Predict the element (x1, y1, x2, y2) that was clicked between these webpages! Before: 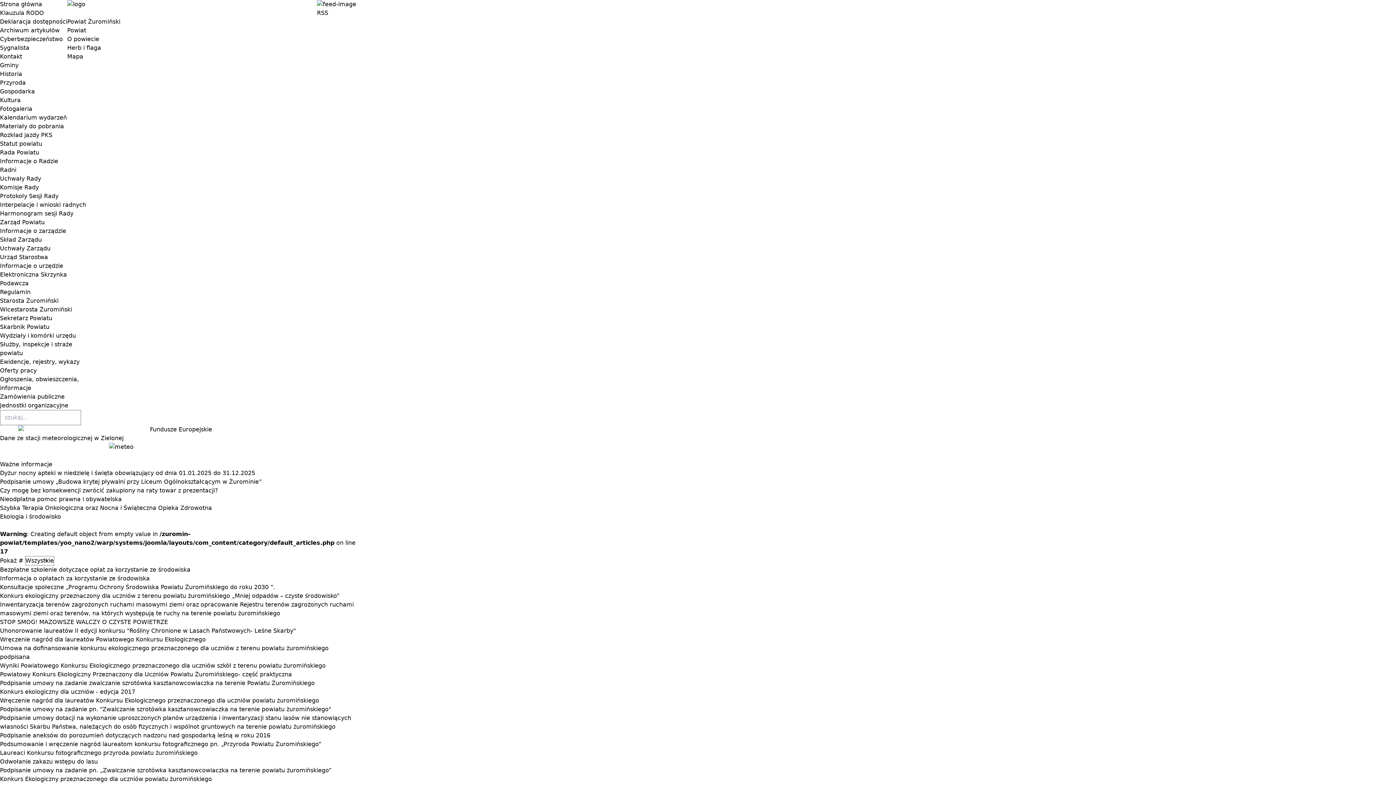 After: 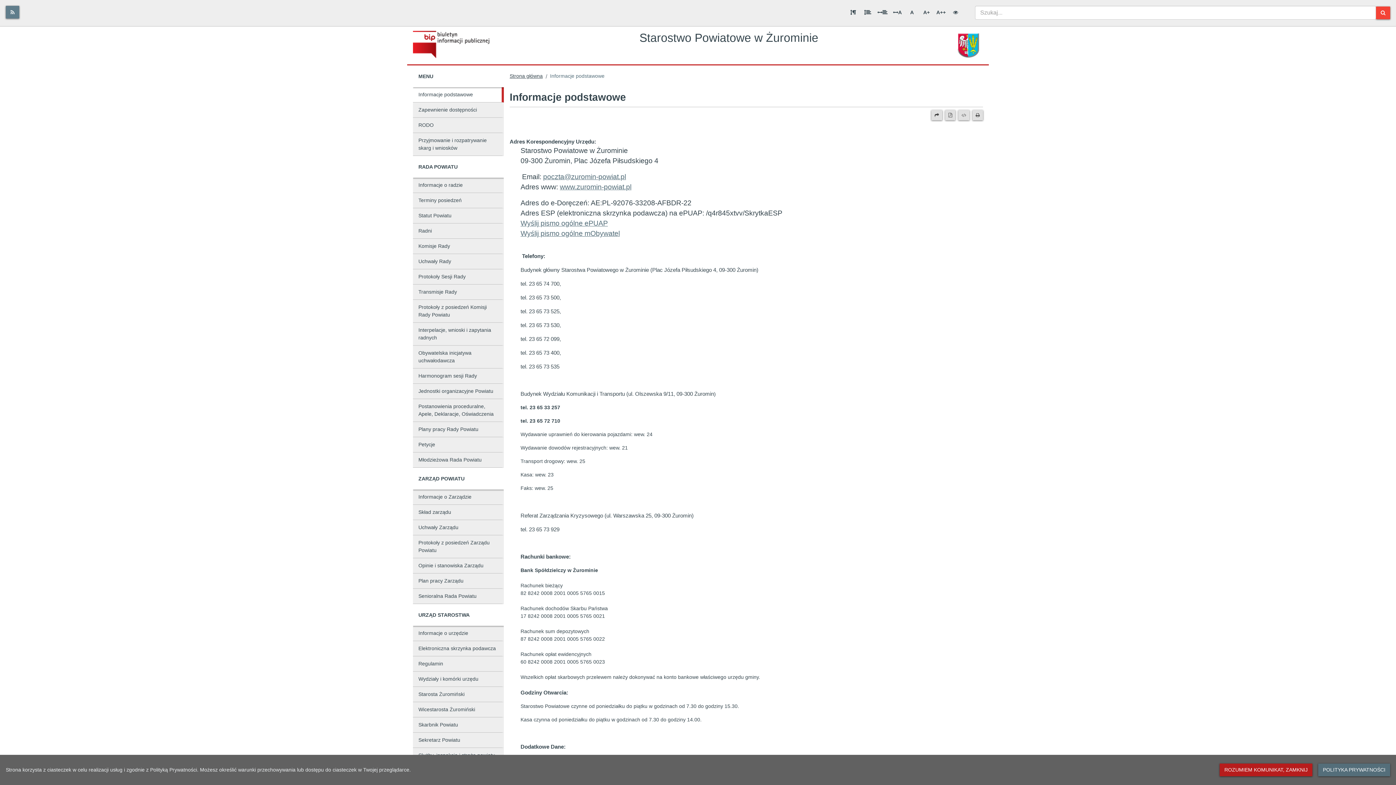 Action: label: Skarbnik Powiatu bbox: (0, 323, 49, 330)